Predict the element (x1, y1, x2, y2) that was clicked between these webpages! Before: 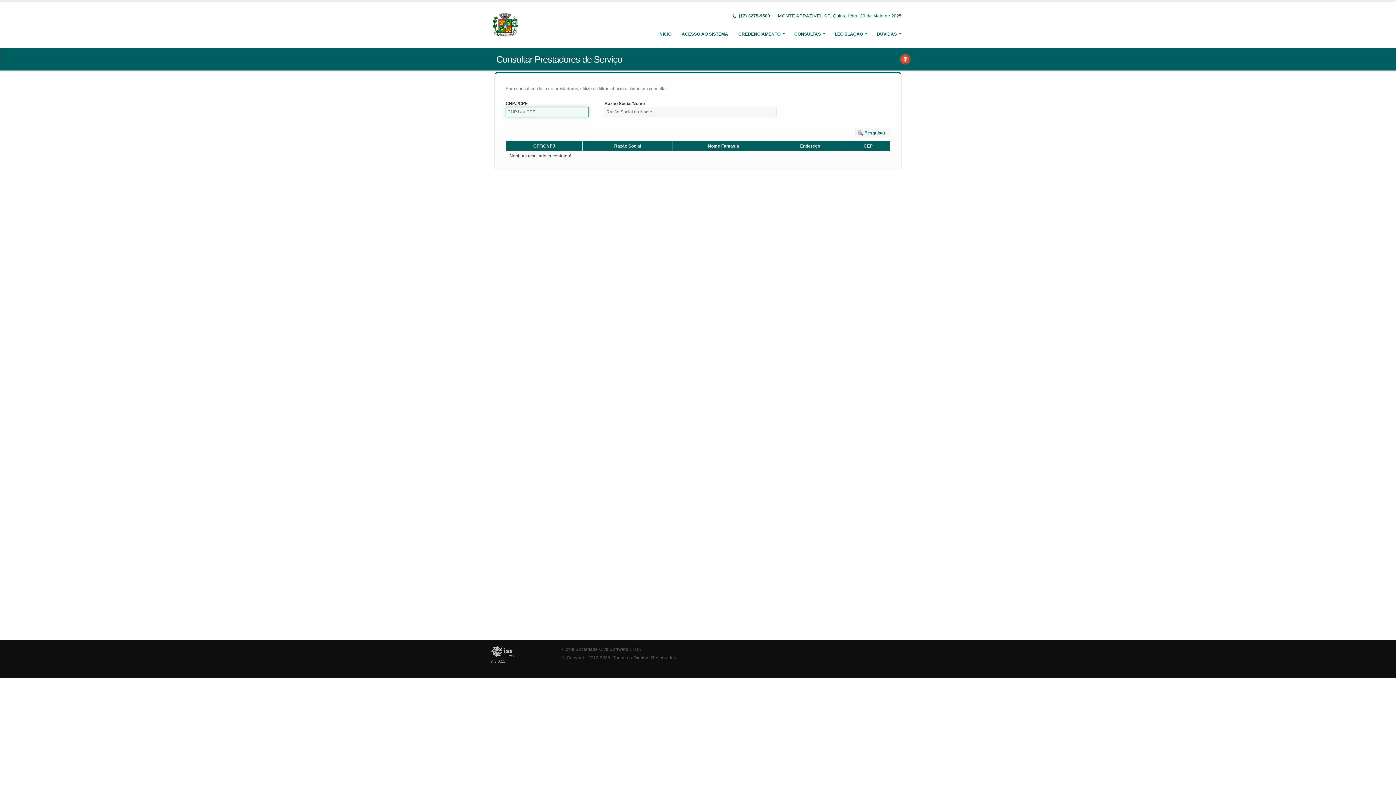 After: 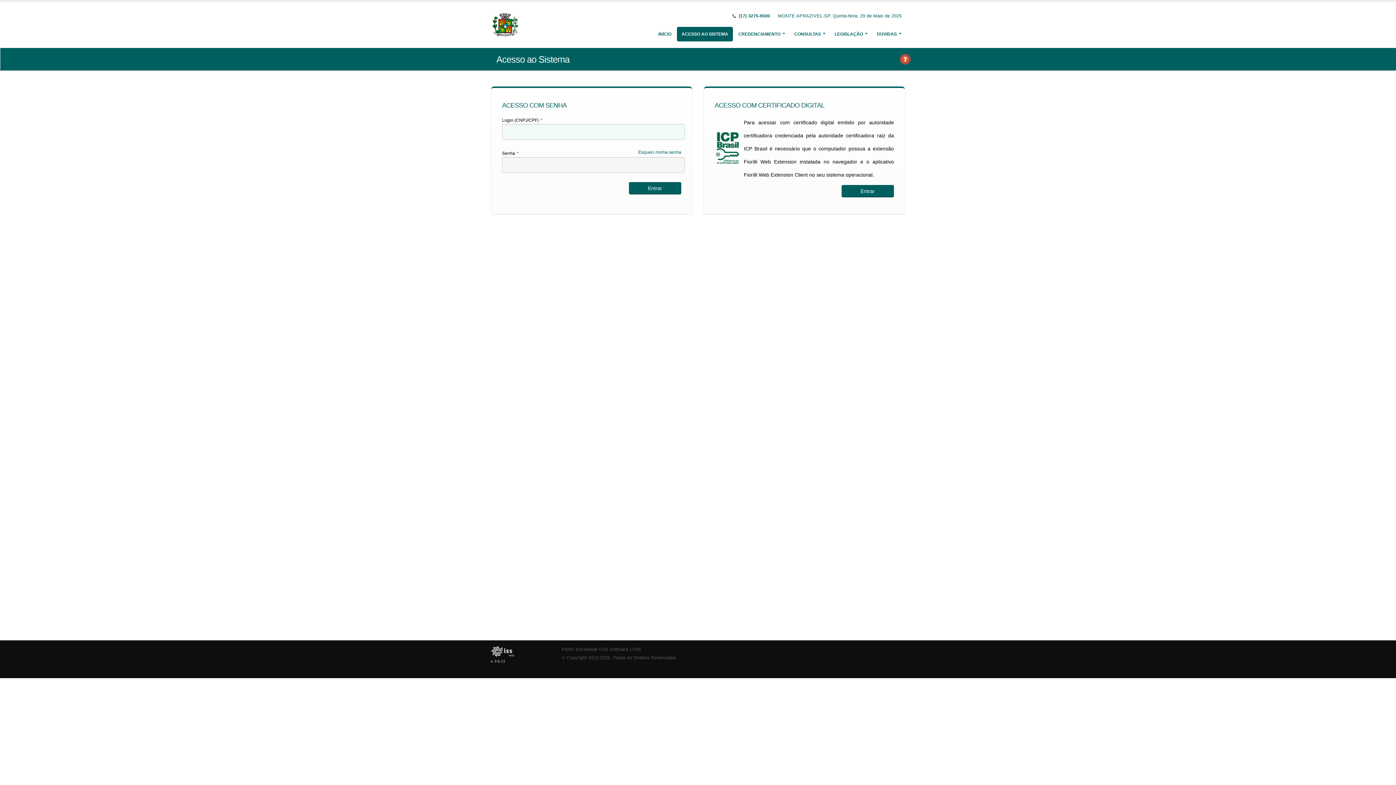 Action: bbox: (677, 26, 733, 41) label: ACESSO AO SISTEMA